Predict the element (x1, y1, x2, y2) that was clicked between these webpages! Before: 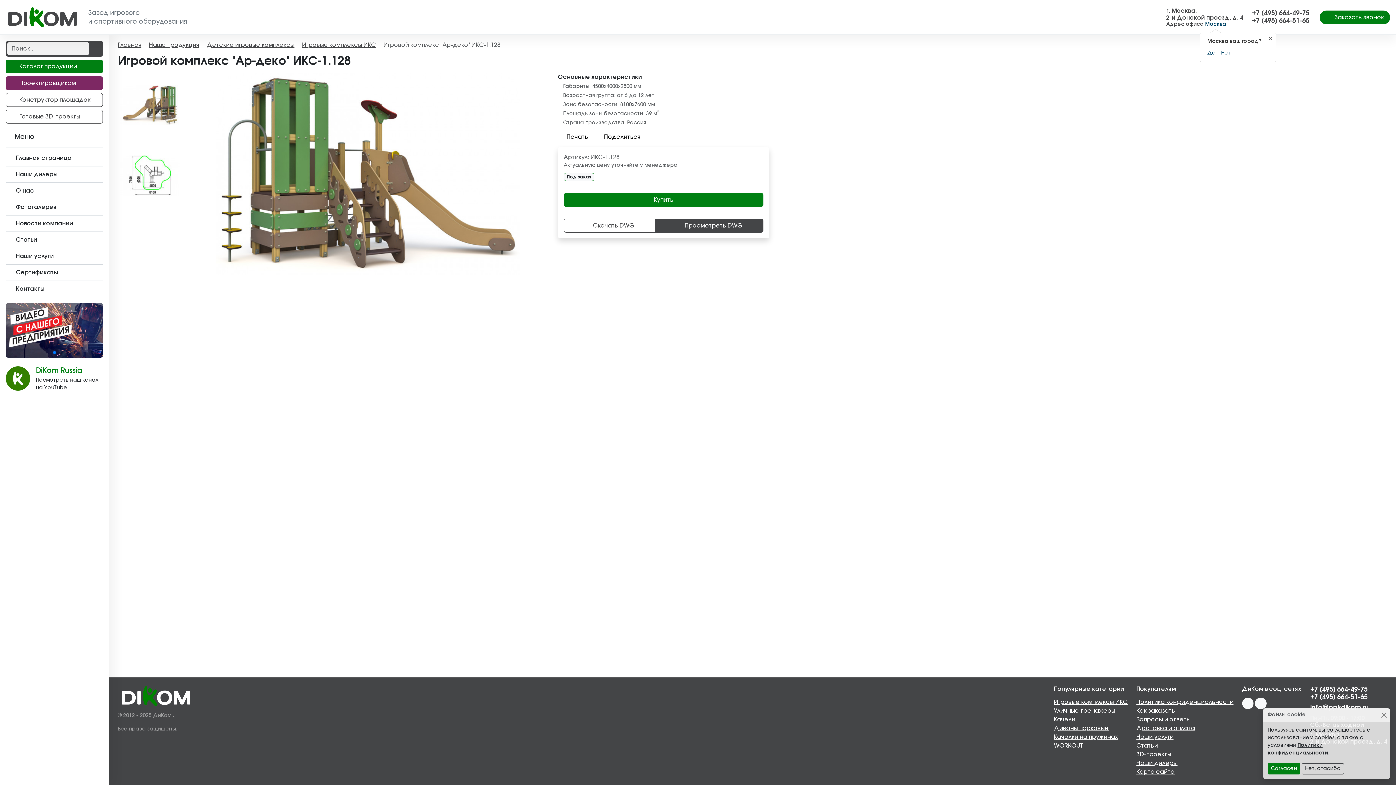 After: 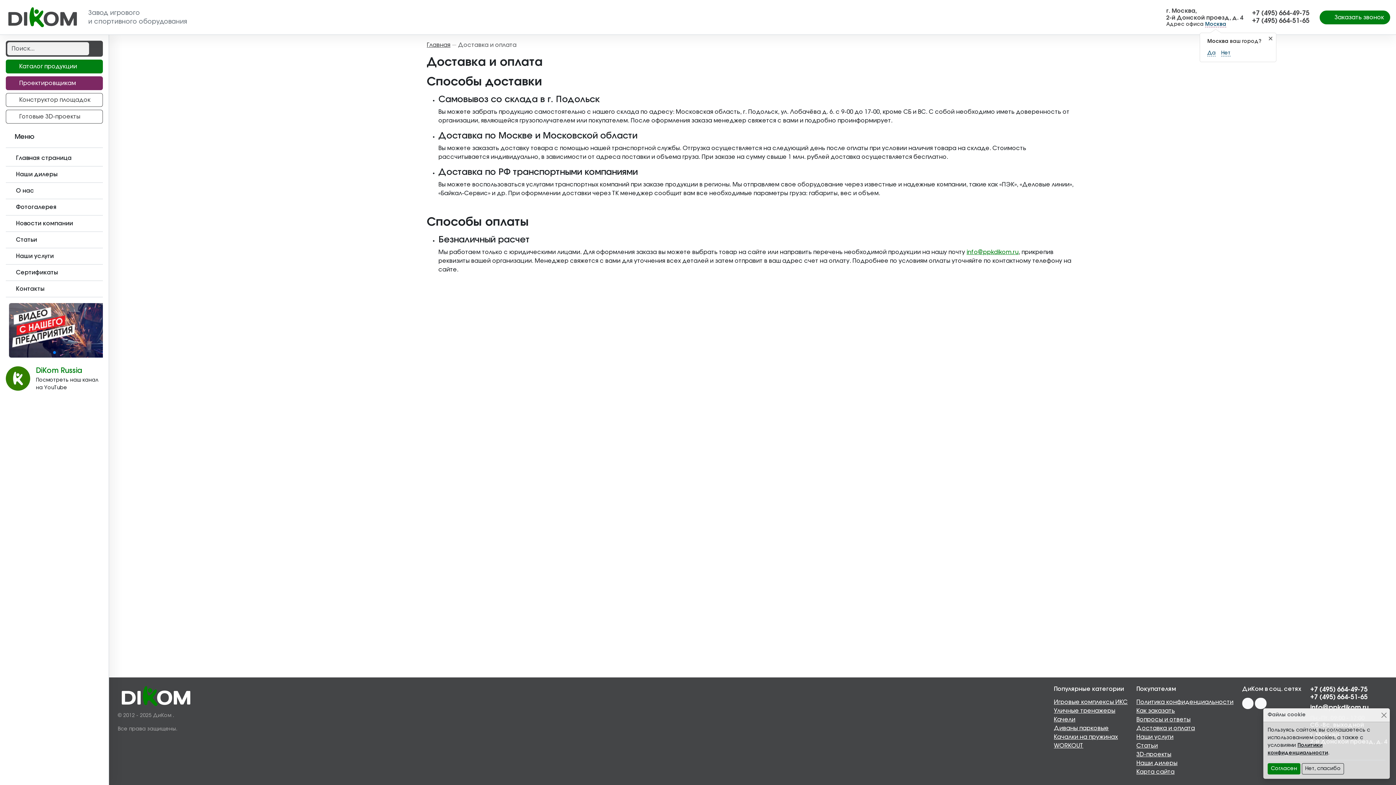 Action: label: Доставка и оплата bbox: (1136, 725, 1195, 731)